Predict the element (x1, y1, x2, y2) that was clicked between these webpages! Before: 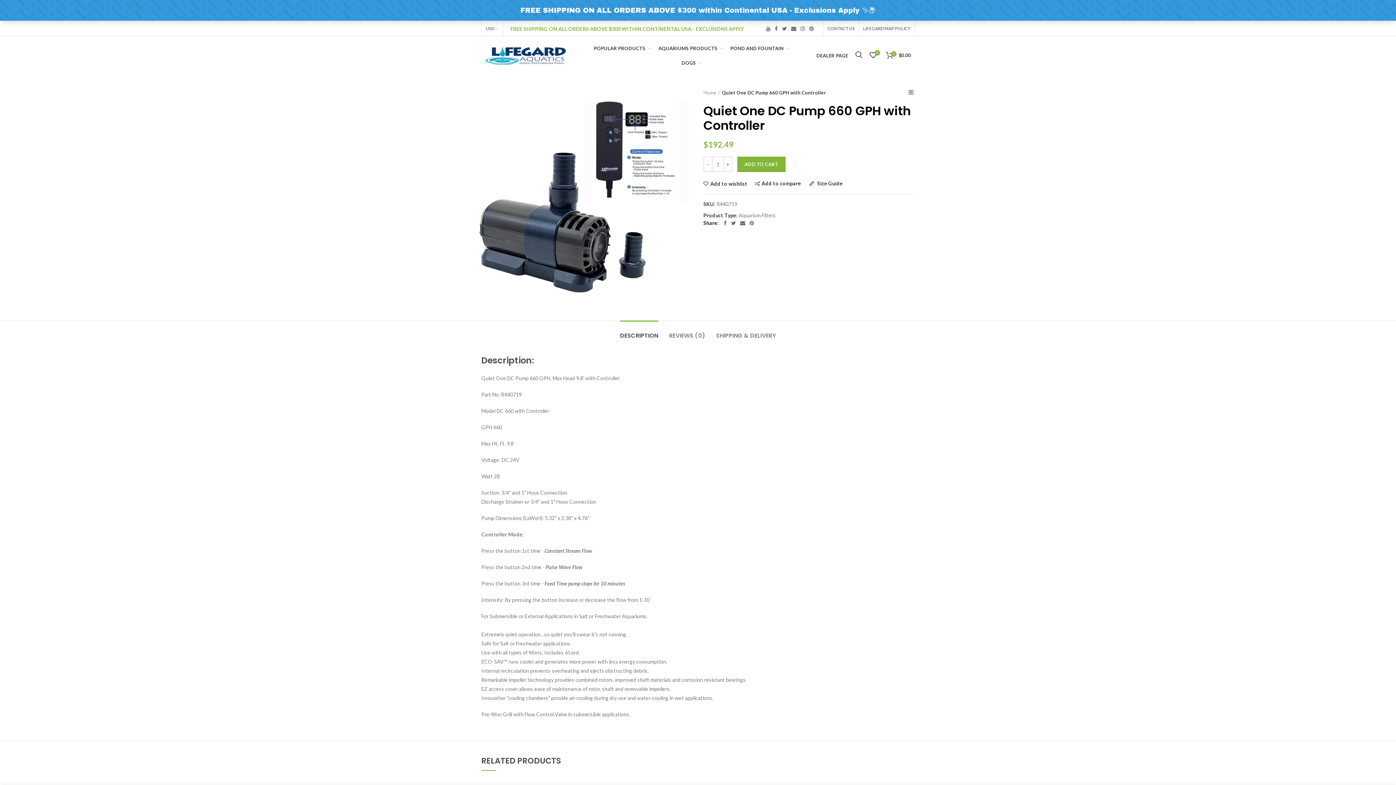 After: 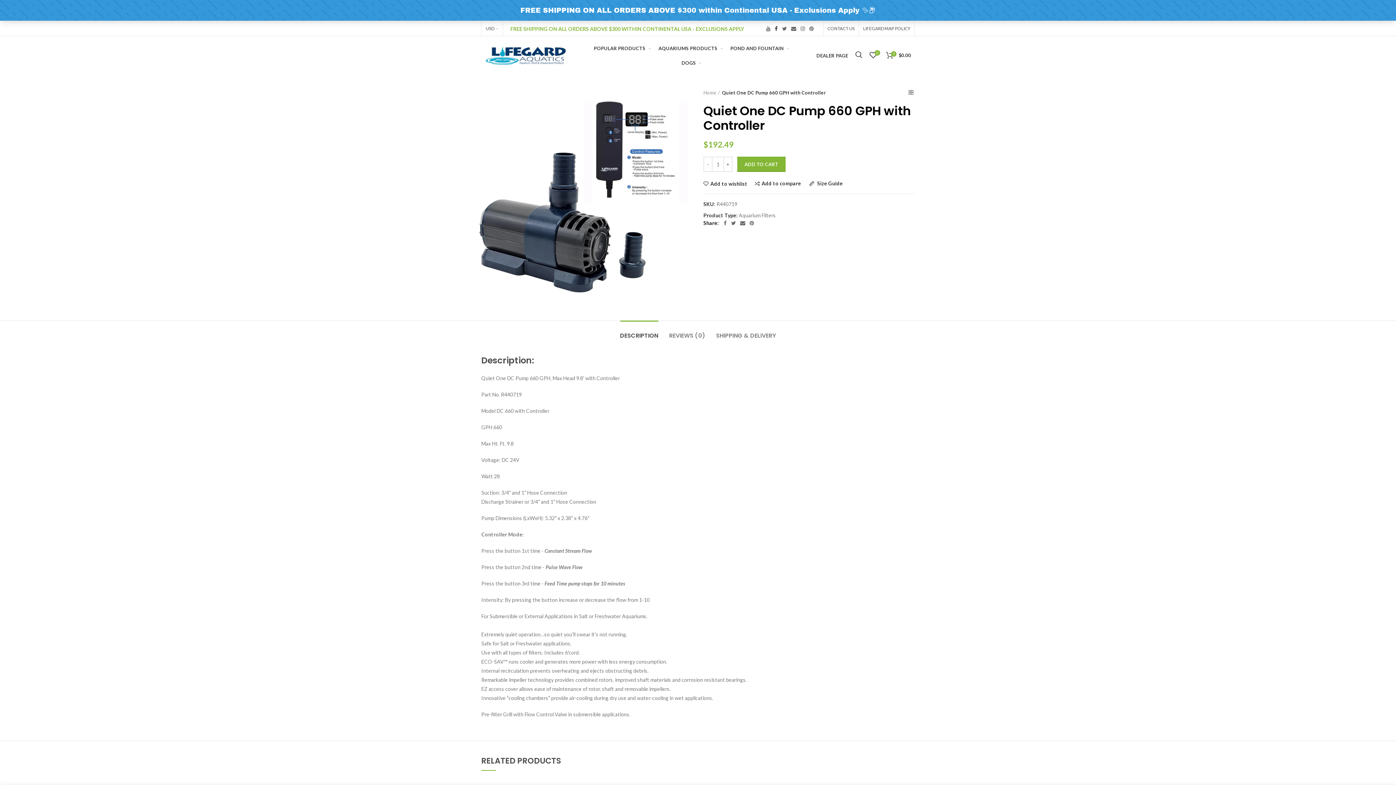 Action: label: Facebook bbox: (772, 24, 780, 33)